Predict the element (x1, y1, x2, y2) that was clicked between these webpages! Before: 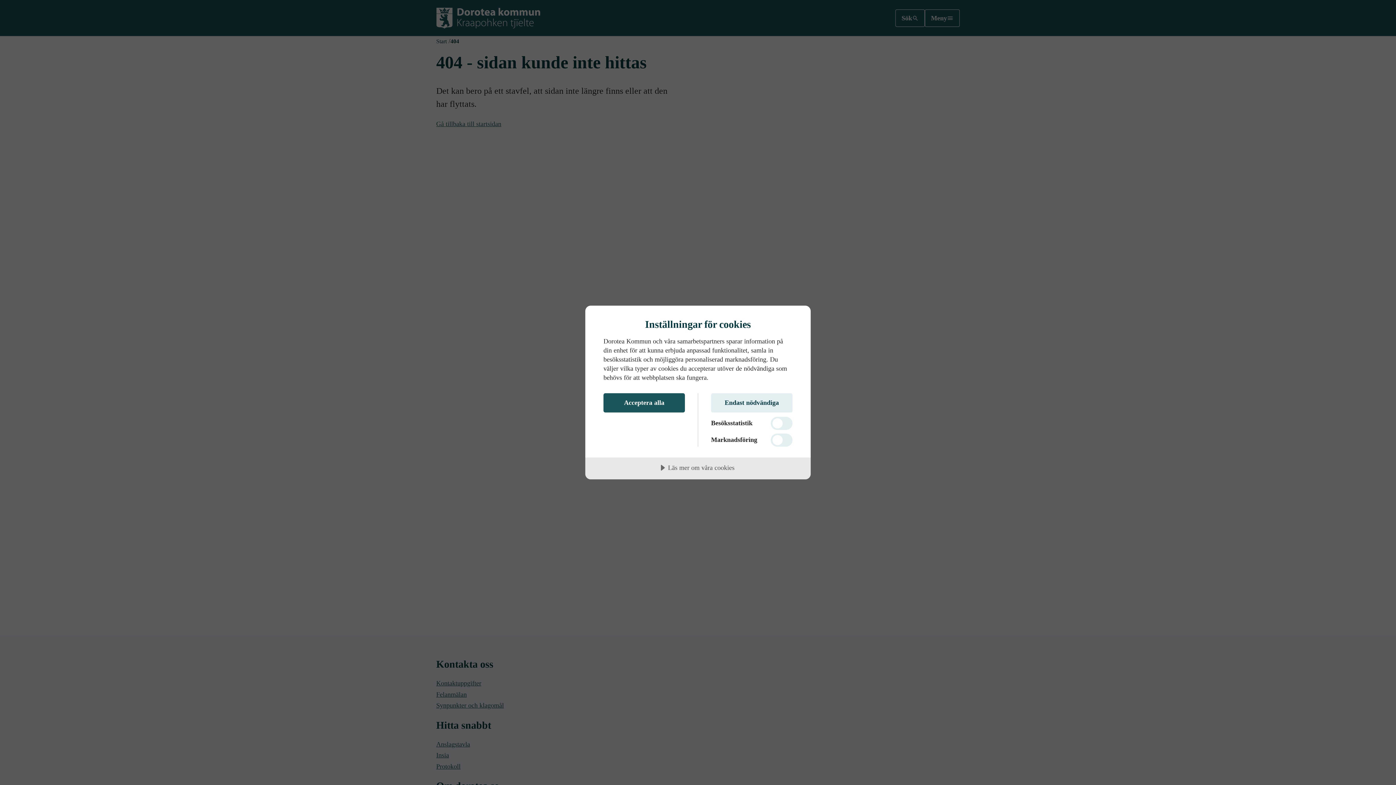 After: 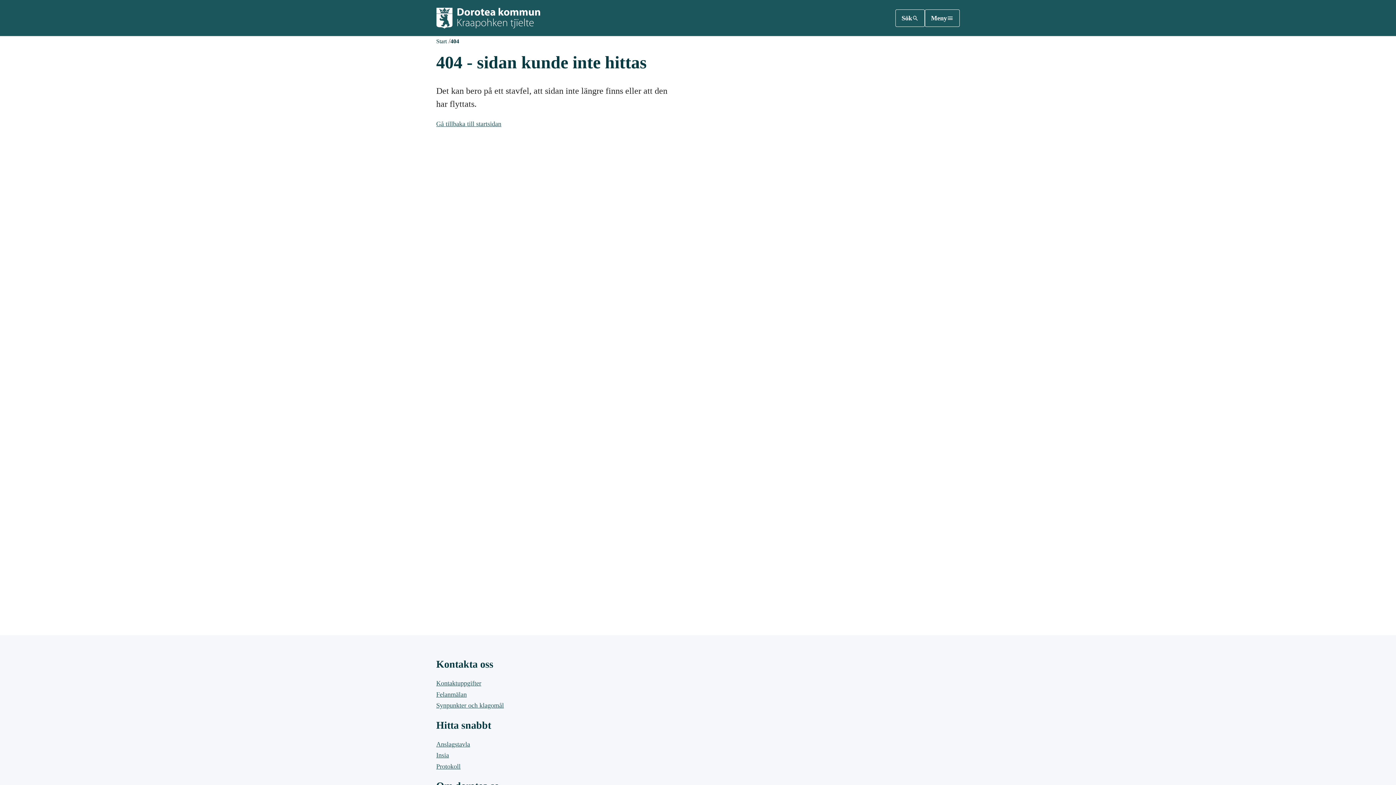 Action: label: Acceptera alla bbox: (603, 393, 685, 412)